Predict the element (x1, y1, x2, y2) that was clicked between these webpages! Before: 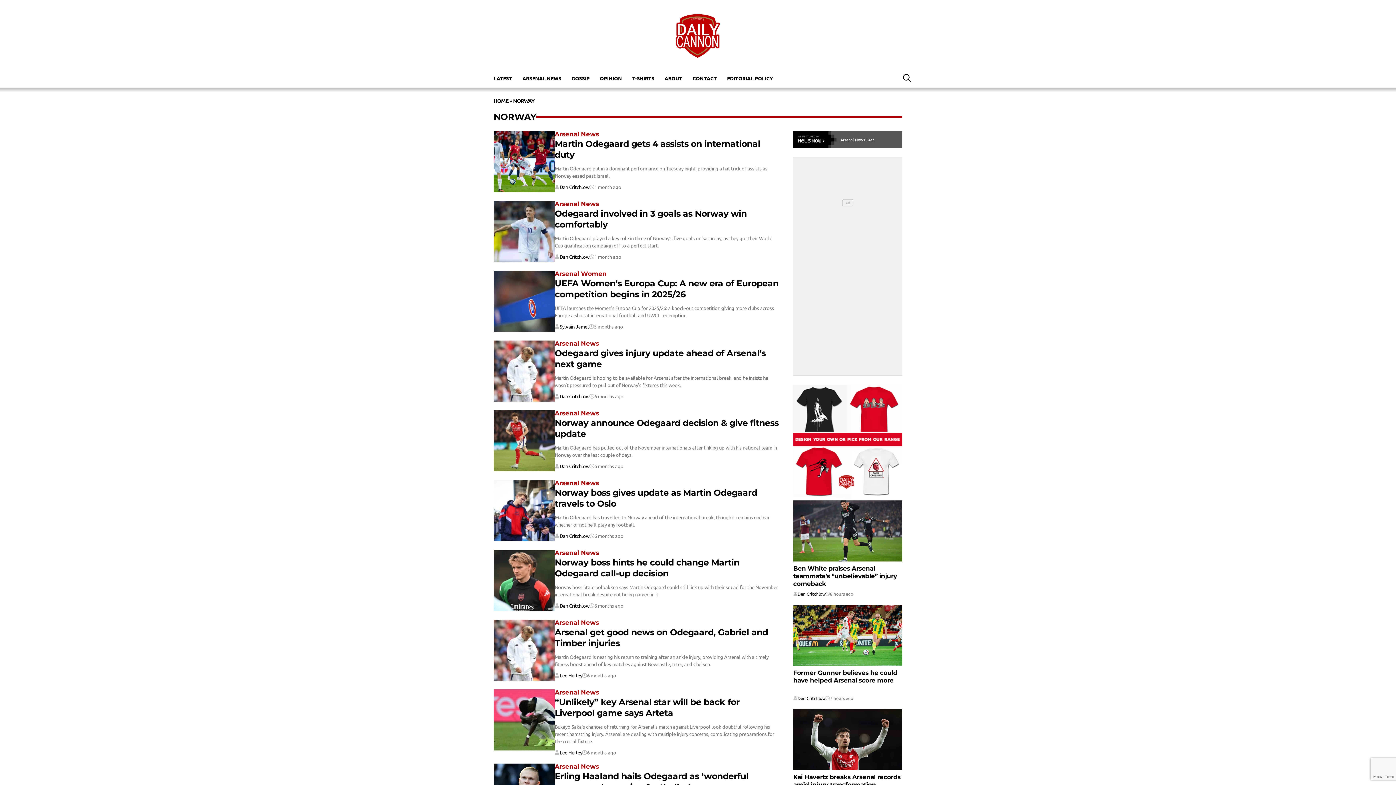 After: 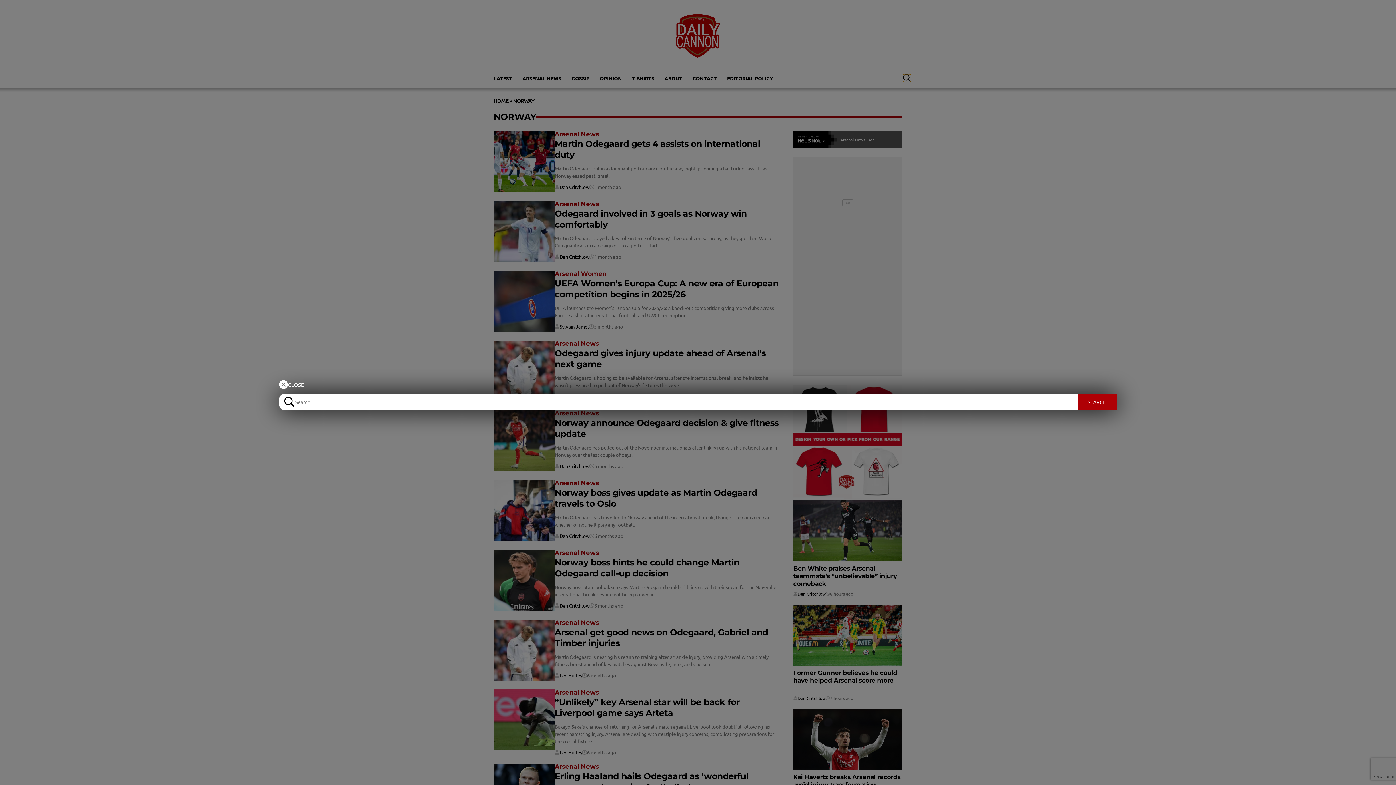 Action: bbox: (903, 73, 911, 82) label: Search